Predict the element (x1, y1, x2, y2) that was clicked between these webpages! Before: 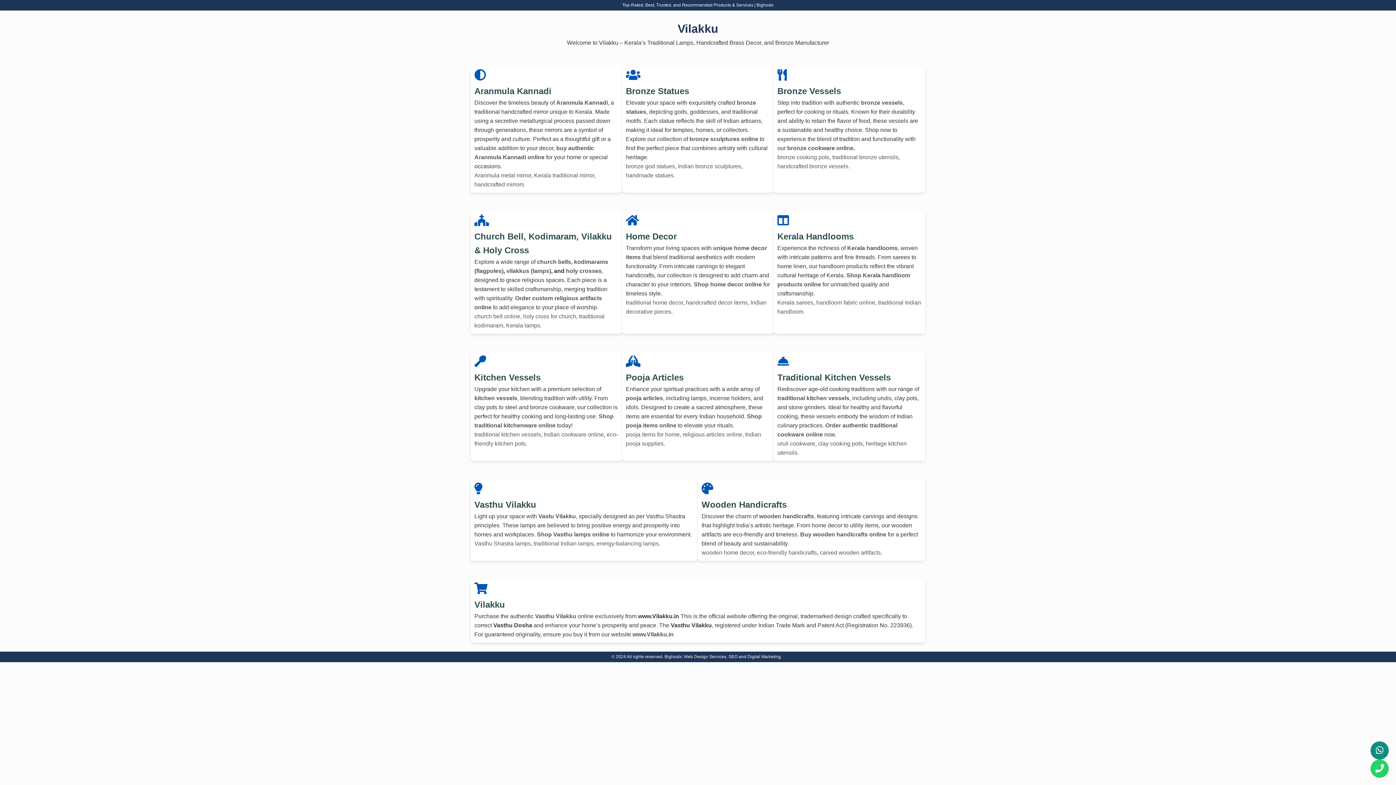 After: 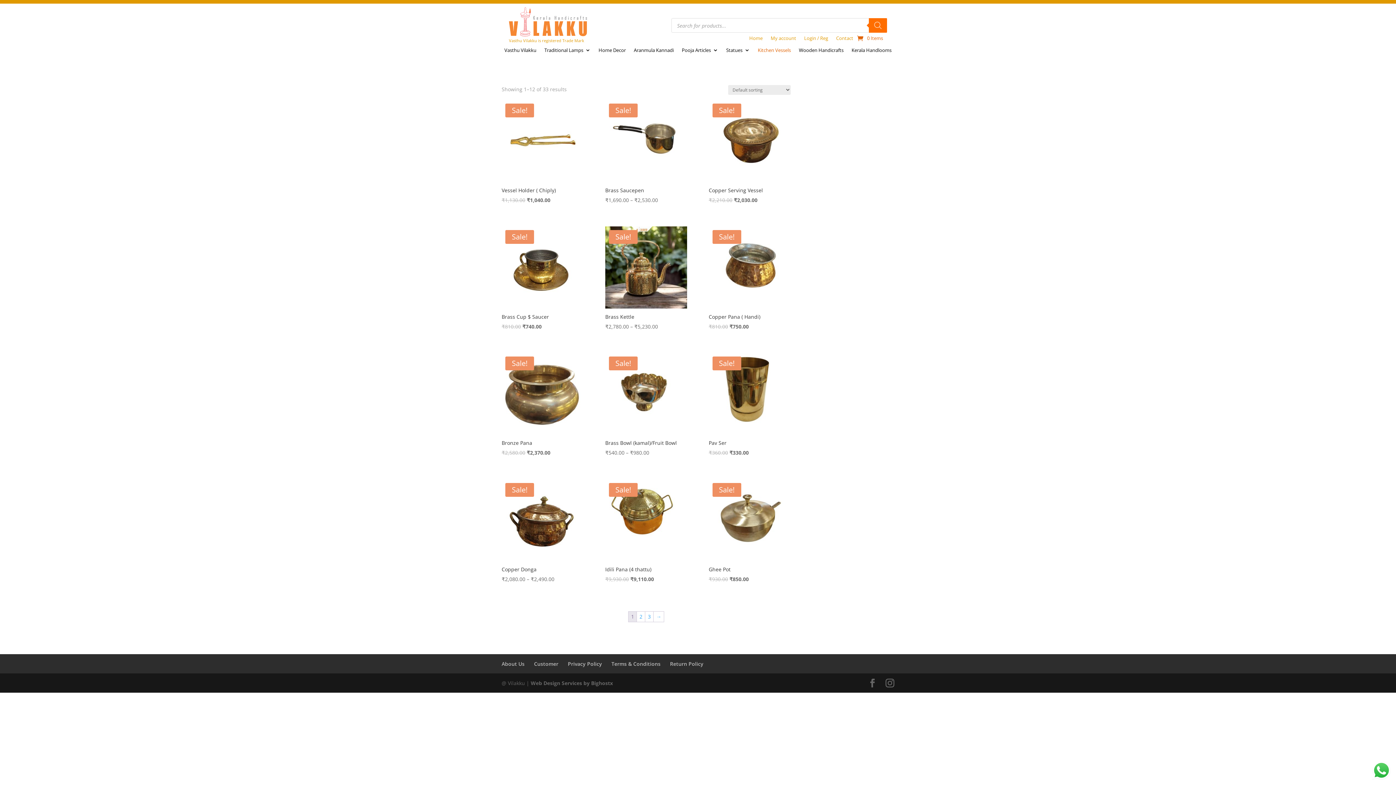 Action: bbox: (818, 440, 863, 446) label: clay cooking pots